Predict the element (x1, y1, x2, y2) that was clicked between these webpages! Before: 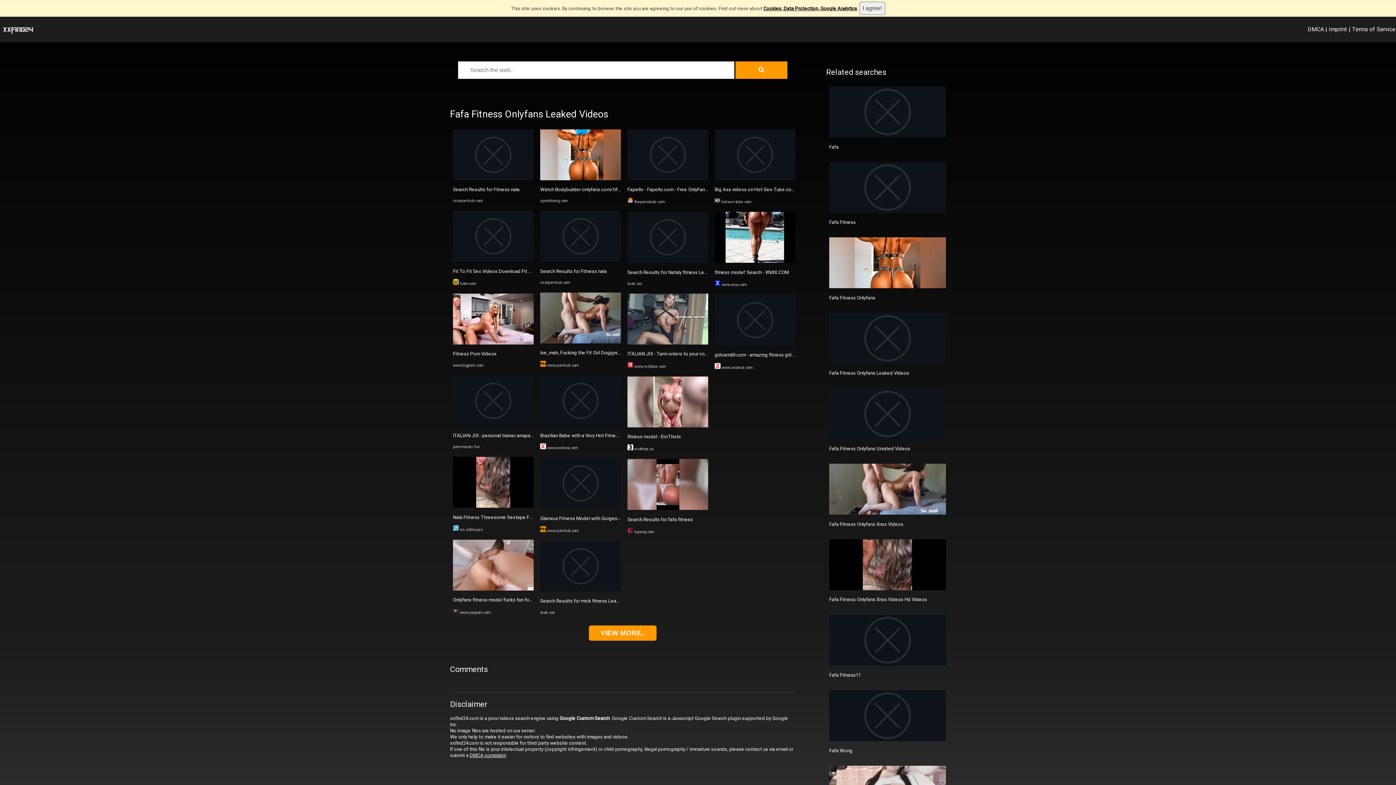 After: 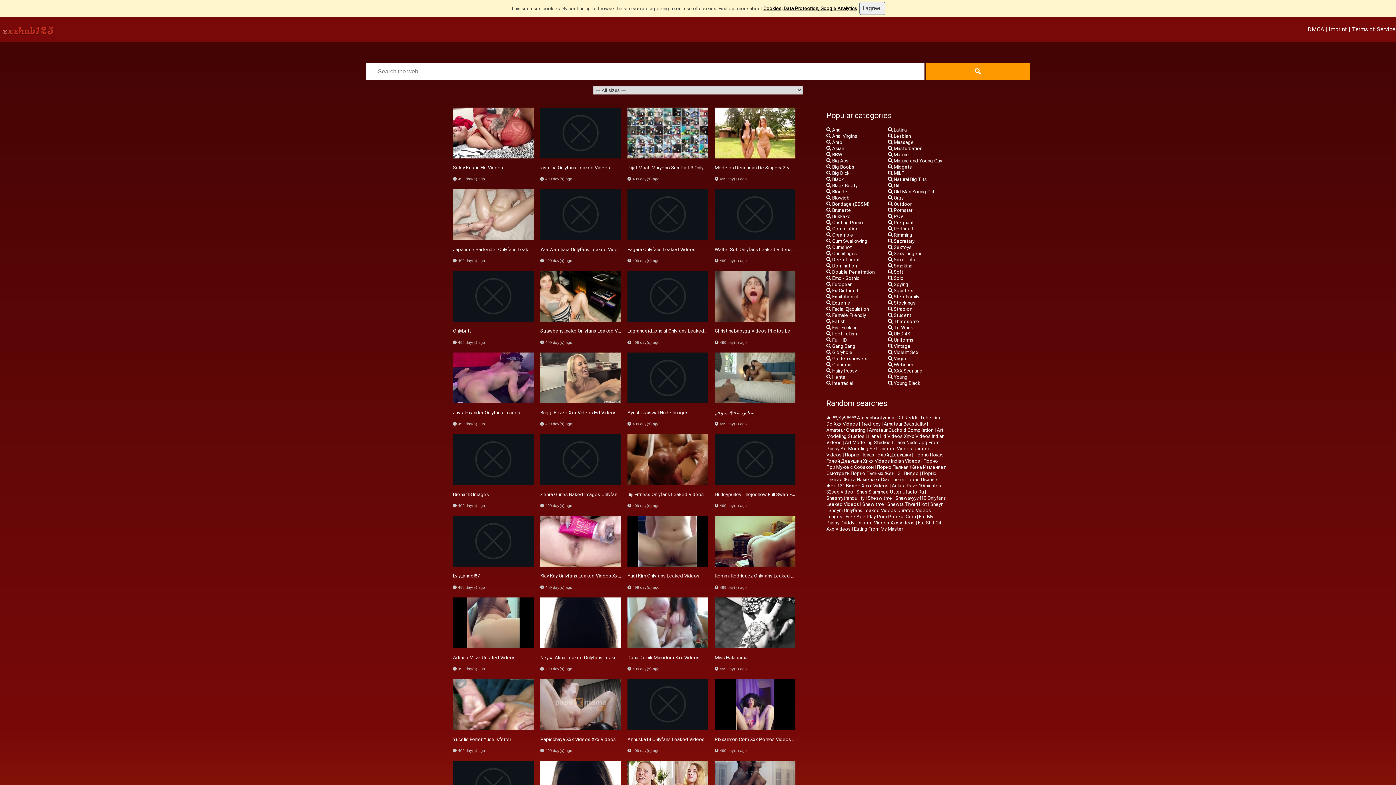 Action: label: Fafa Fitness Onlyfans Xnxx Videos bbox: (829, 521, 903, 527)